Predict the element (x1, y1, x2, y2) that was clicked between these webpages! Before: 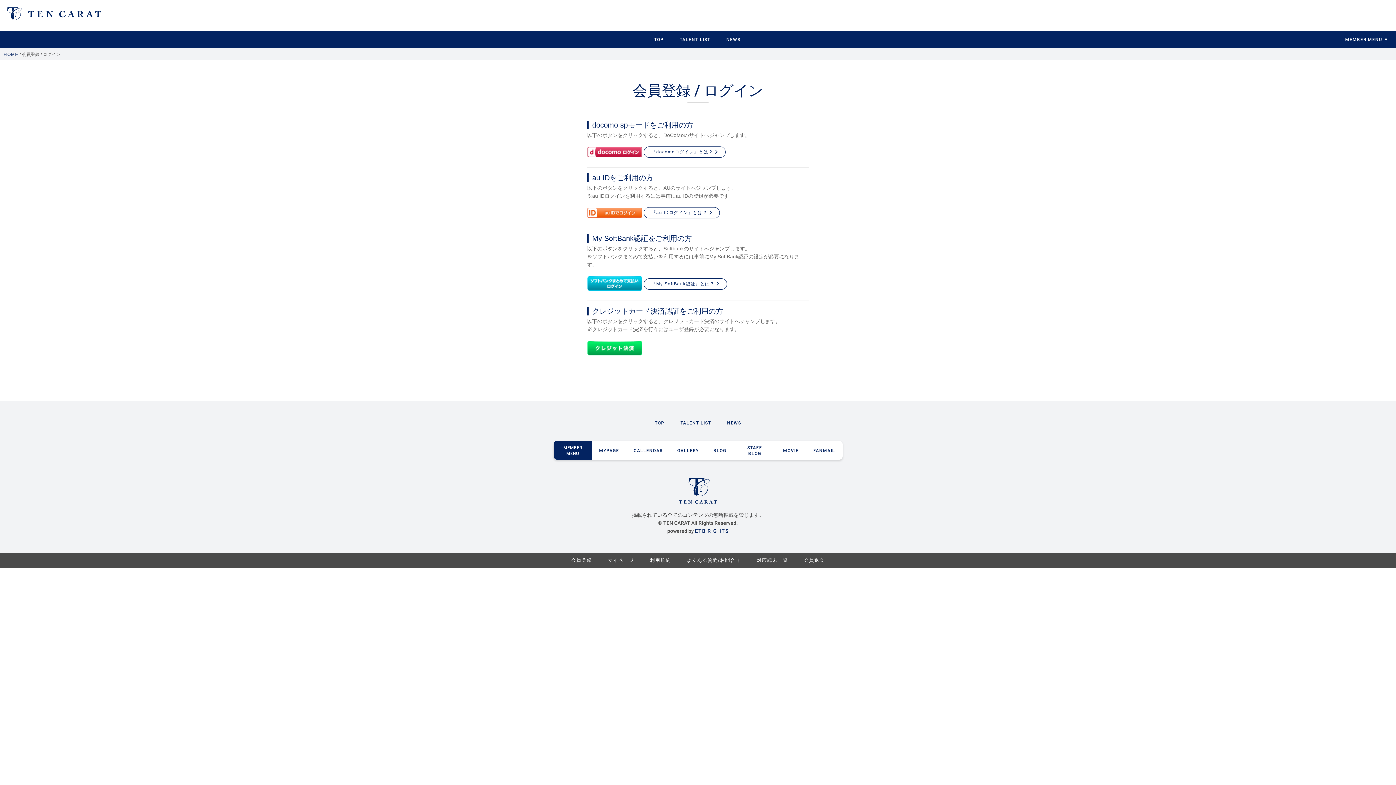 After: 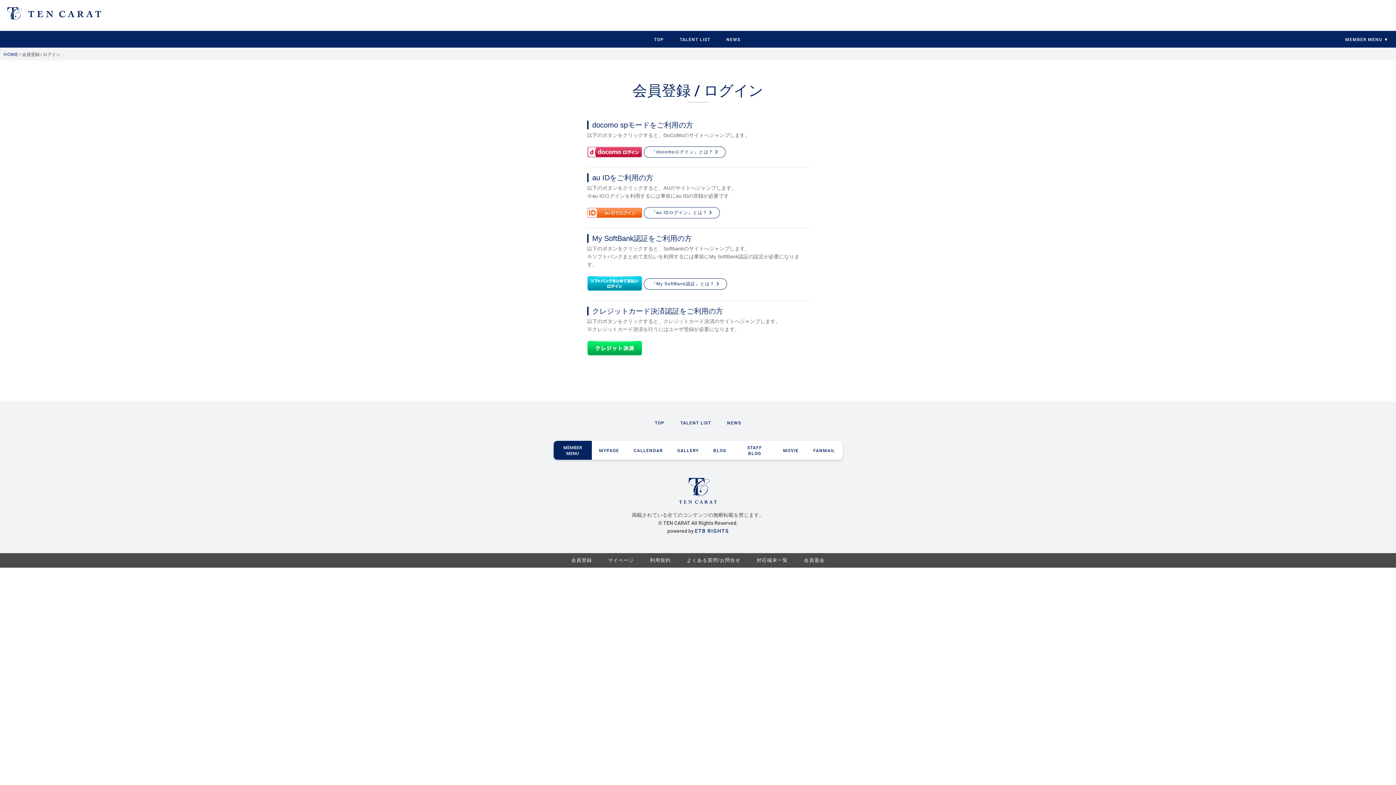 Action: label: 会員退会 bbox: (804, 557, 824, 563)